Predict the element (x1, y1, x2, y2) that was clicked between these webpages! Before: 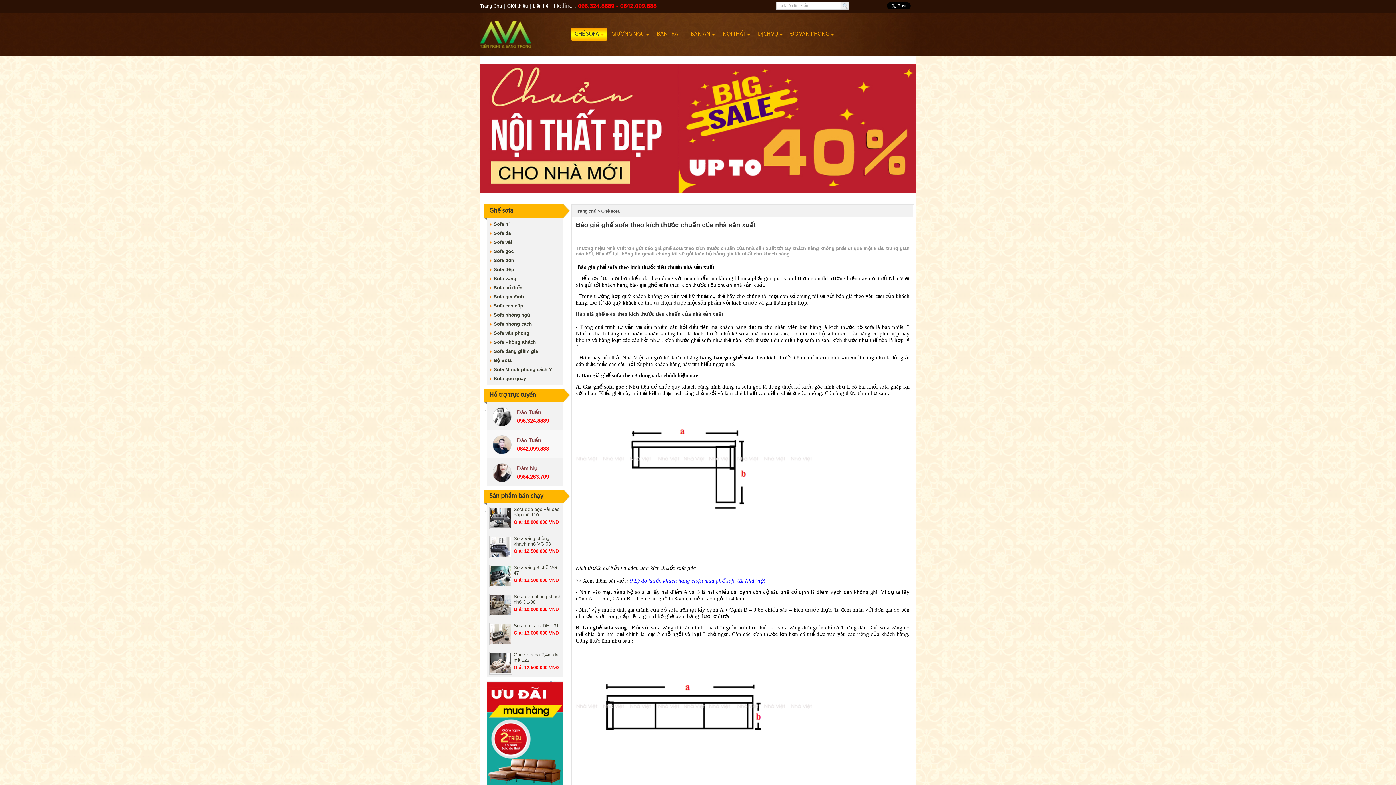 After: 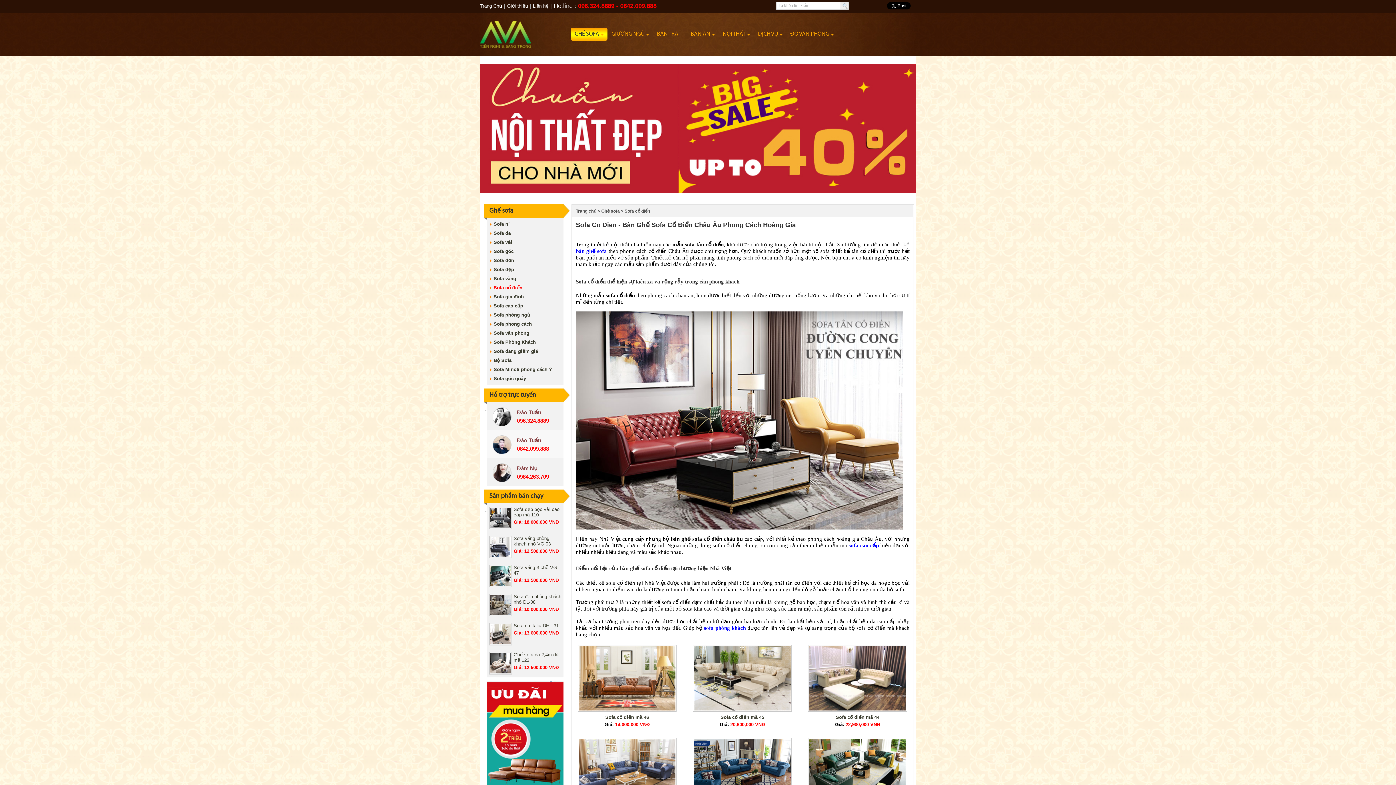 Action: label: Sofa cổ điển bbox: (493, 285, 522, 290)